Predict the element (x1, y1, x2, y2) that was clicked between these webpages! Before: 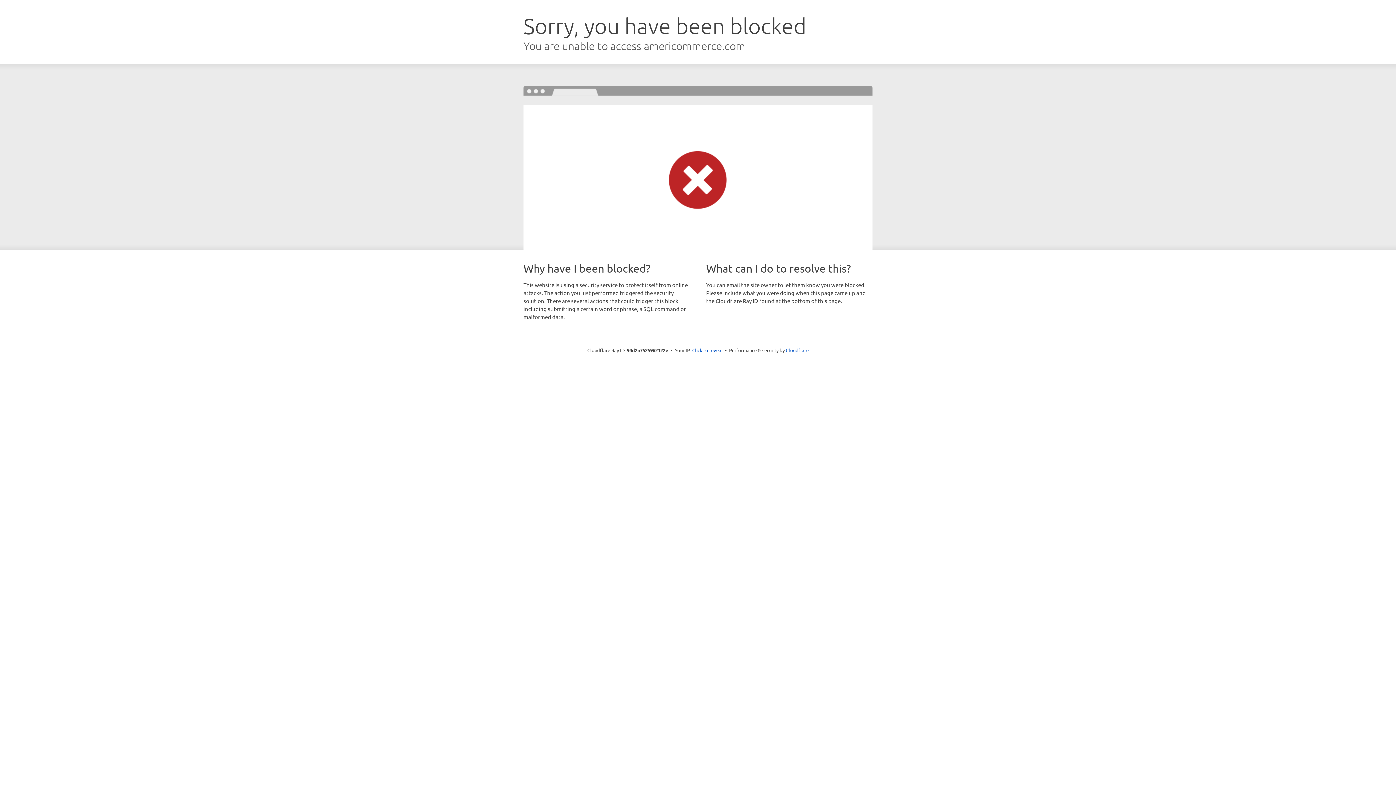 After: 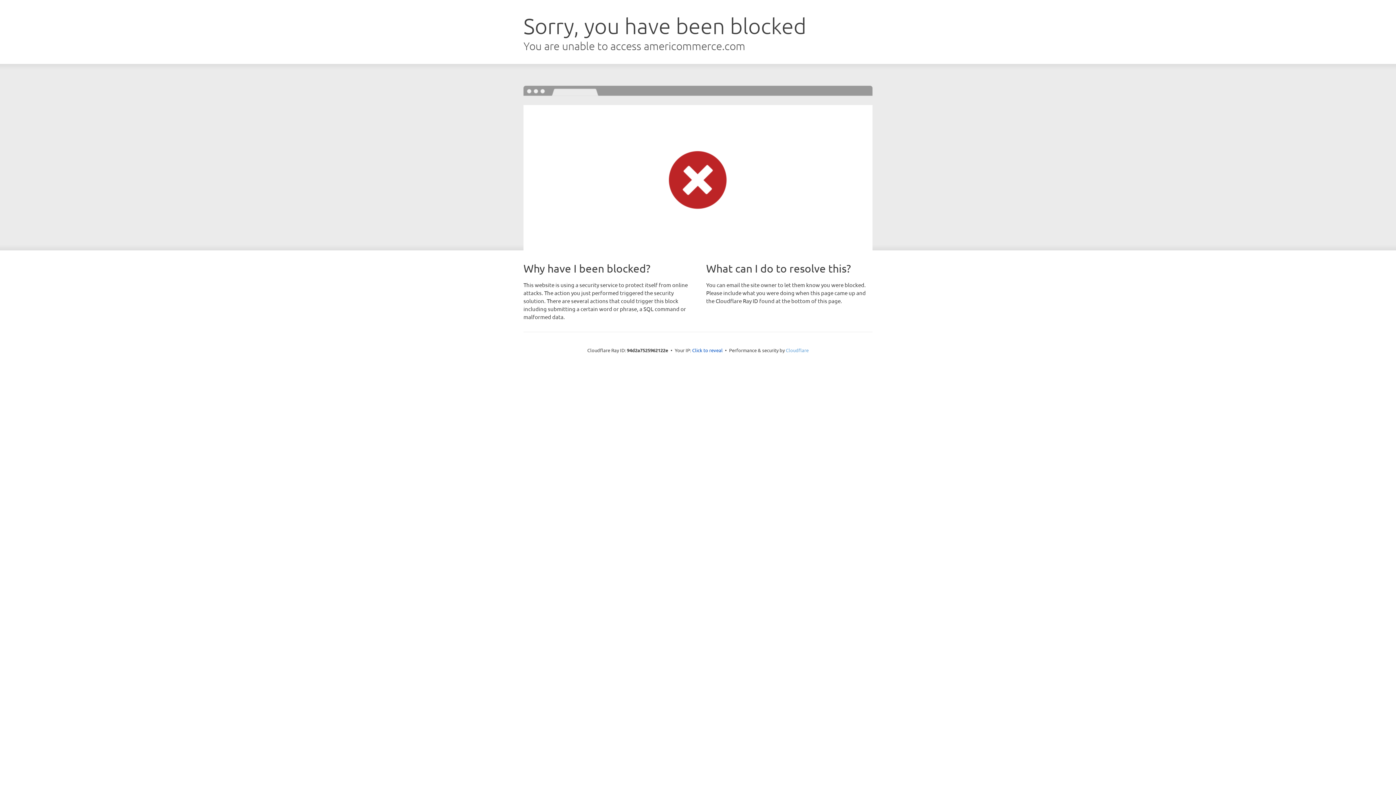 Action: label: Cloudflare bbox: (786, 347, 808, 353)